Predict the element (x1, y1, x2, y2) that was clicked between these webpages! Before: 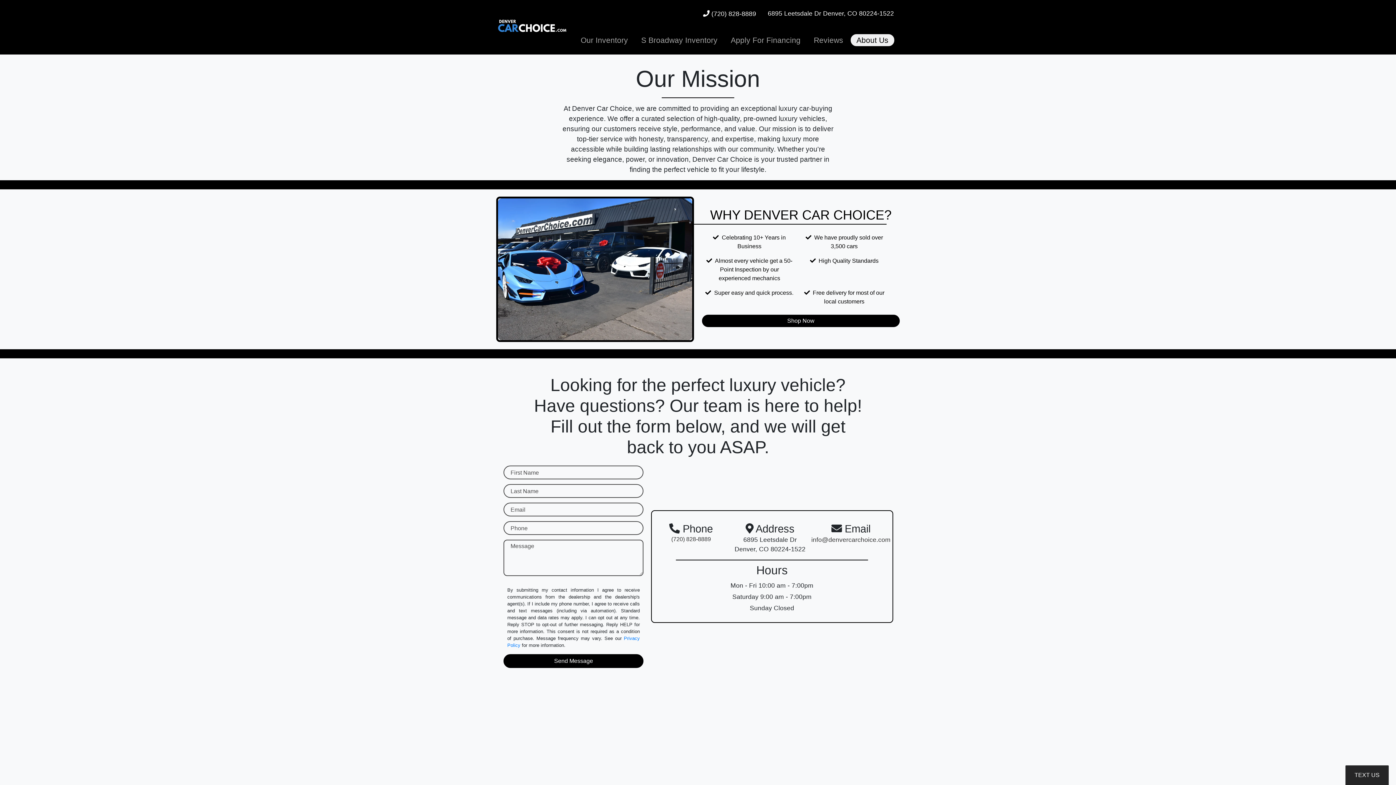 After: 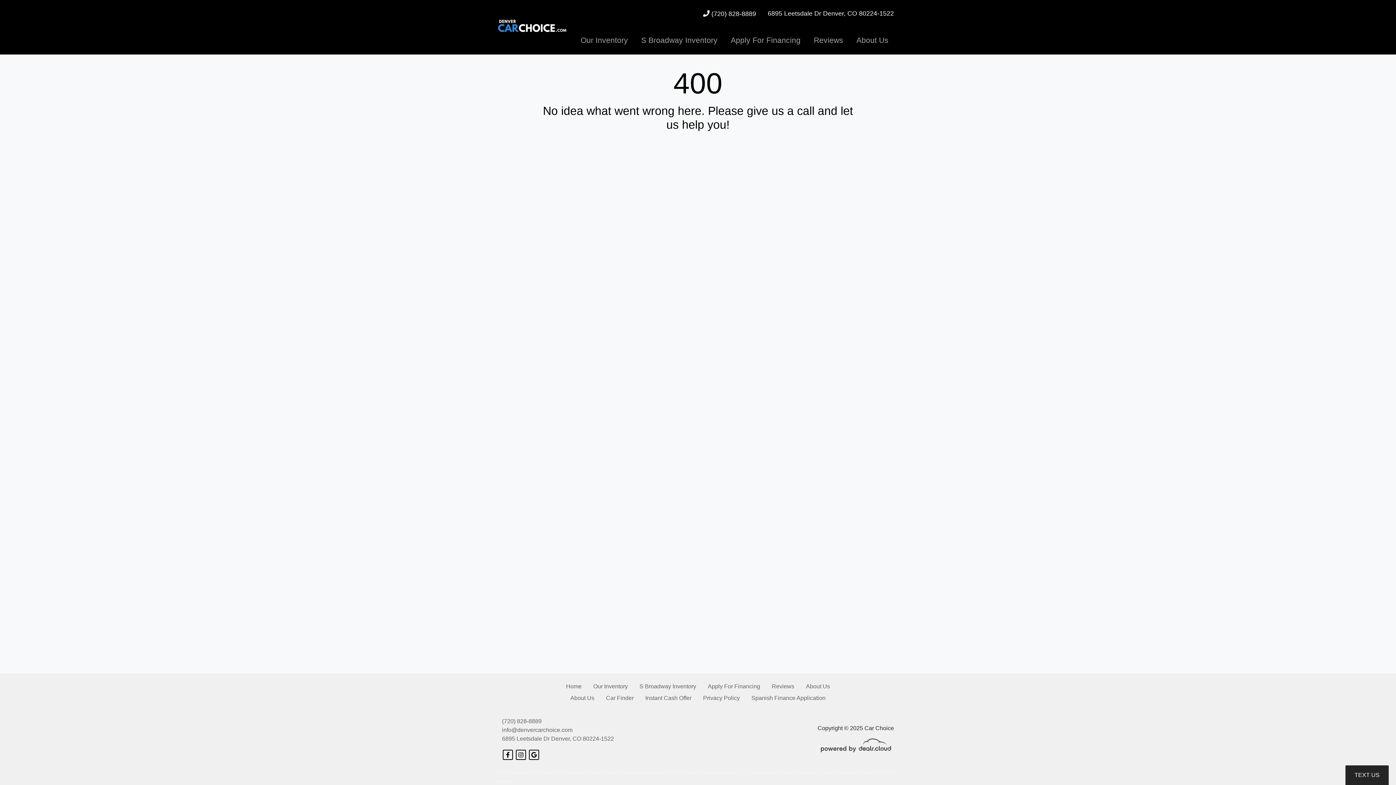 Action: label: 6895 Leetsdale Dr Denver, CO 80224-1522 bbox: (768, 9, 894, 17)